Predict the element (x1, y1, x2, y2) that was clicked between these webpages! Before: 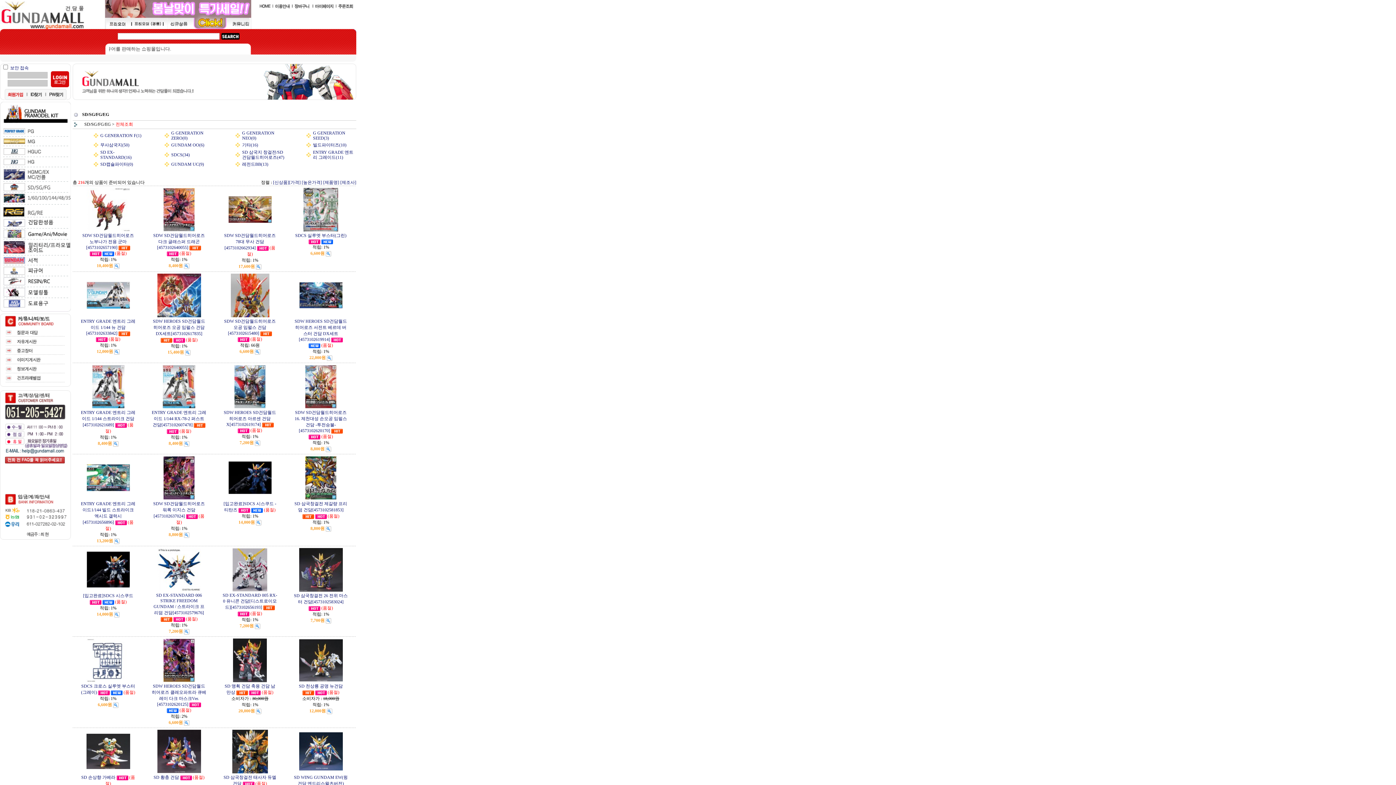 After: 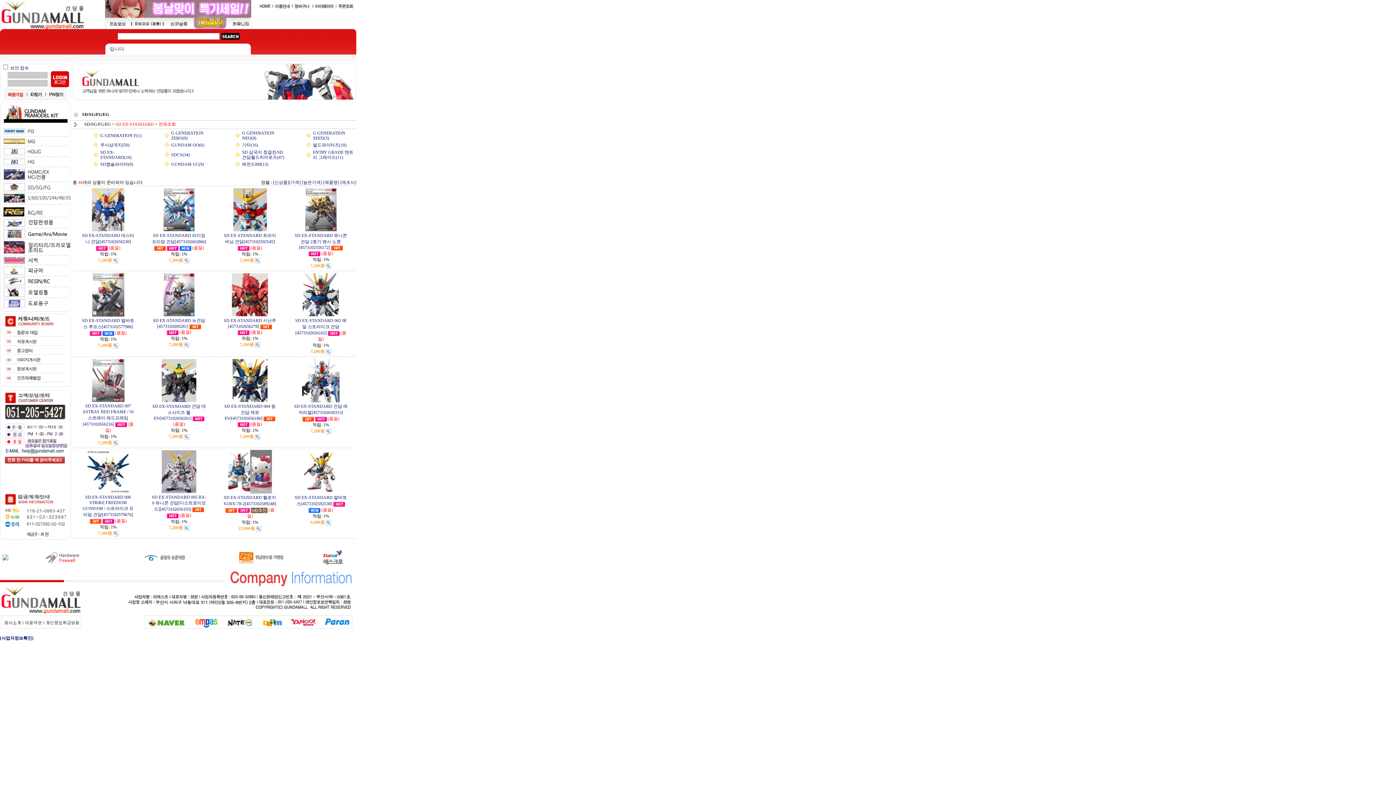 Action: bbox: (100, 149, 131, 160) label: SD EX-STANDARD(16)